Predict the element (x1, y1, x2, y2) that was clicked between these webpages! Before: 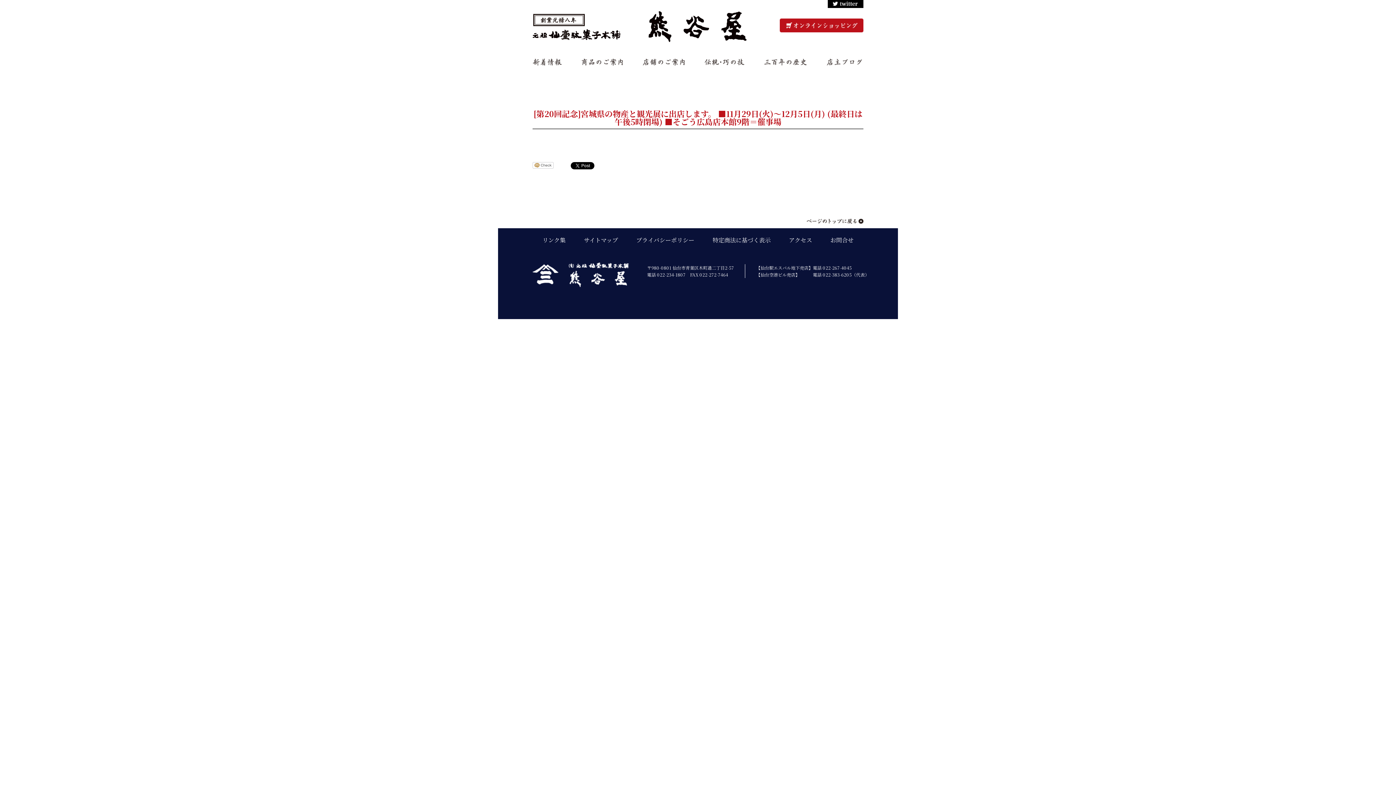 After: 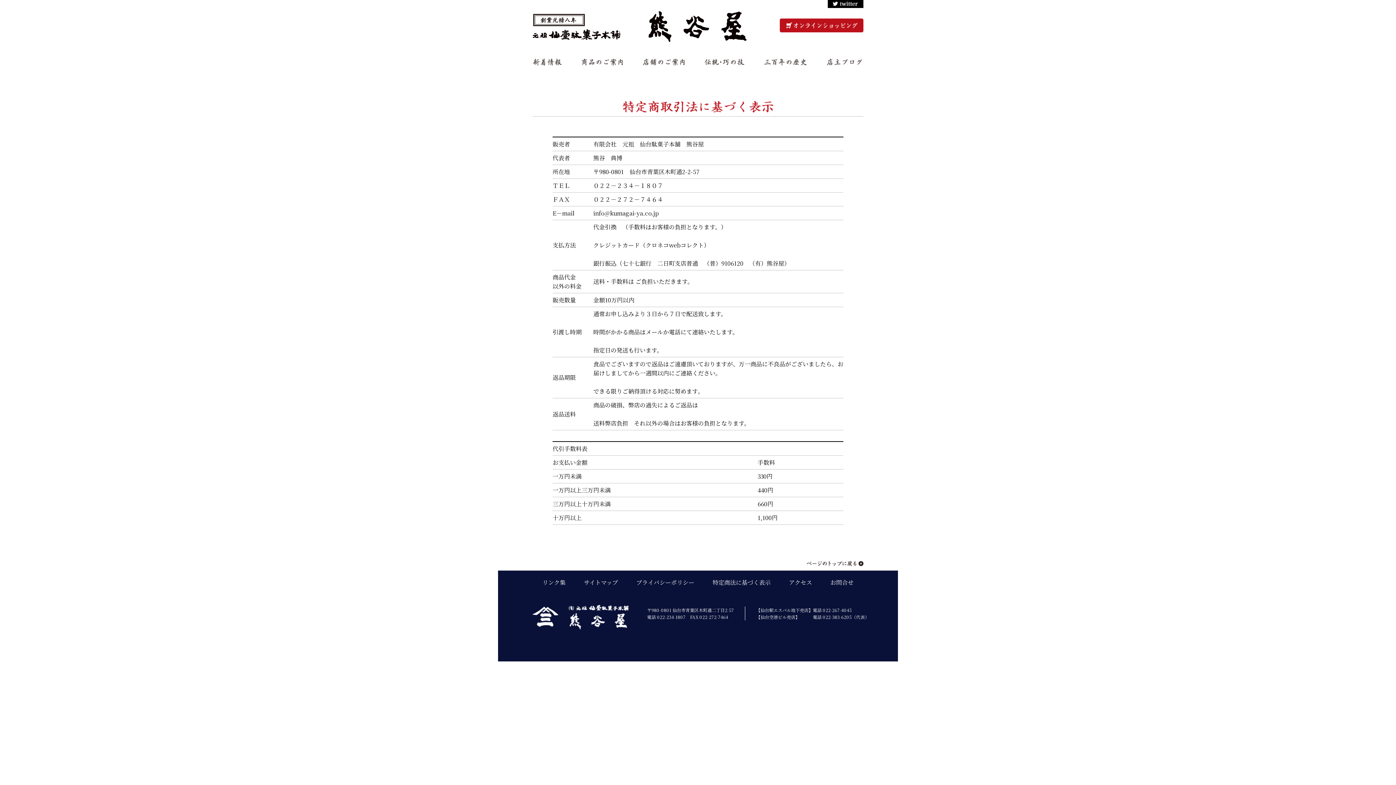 Action: bbox: (712, 237, 770, 243) label: 特定商法に基づく表示